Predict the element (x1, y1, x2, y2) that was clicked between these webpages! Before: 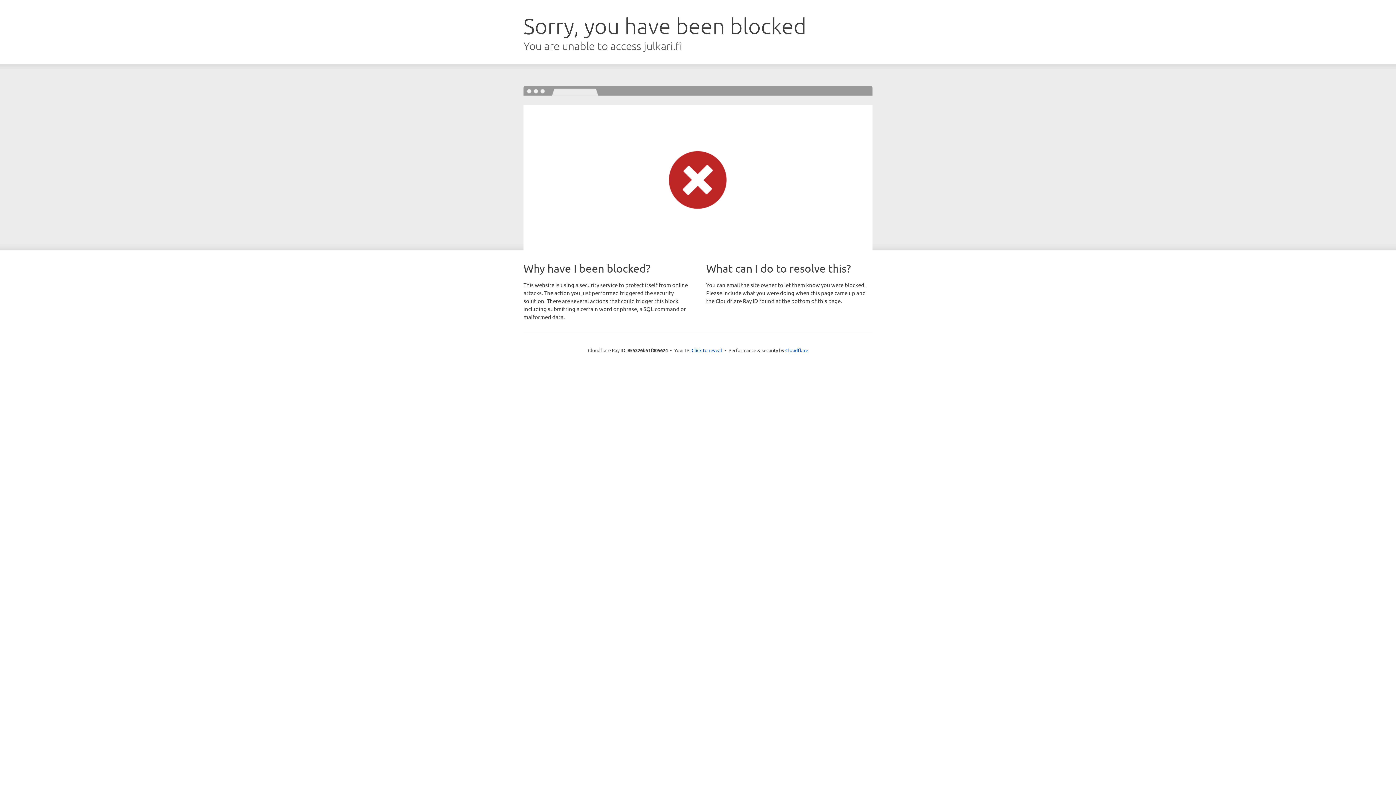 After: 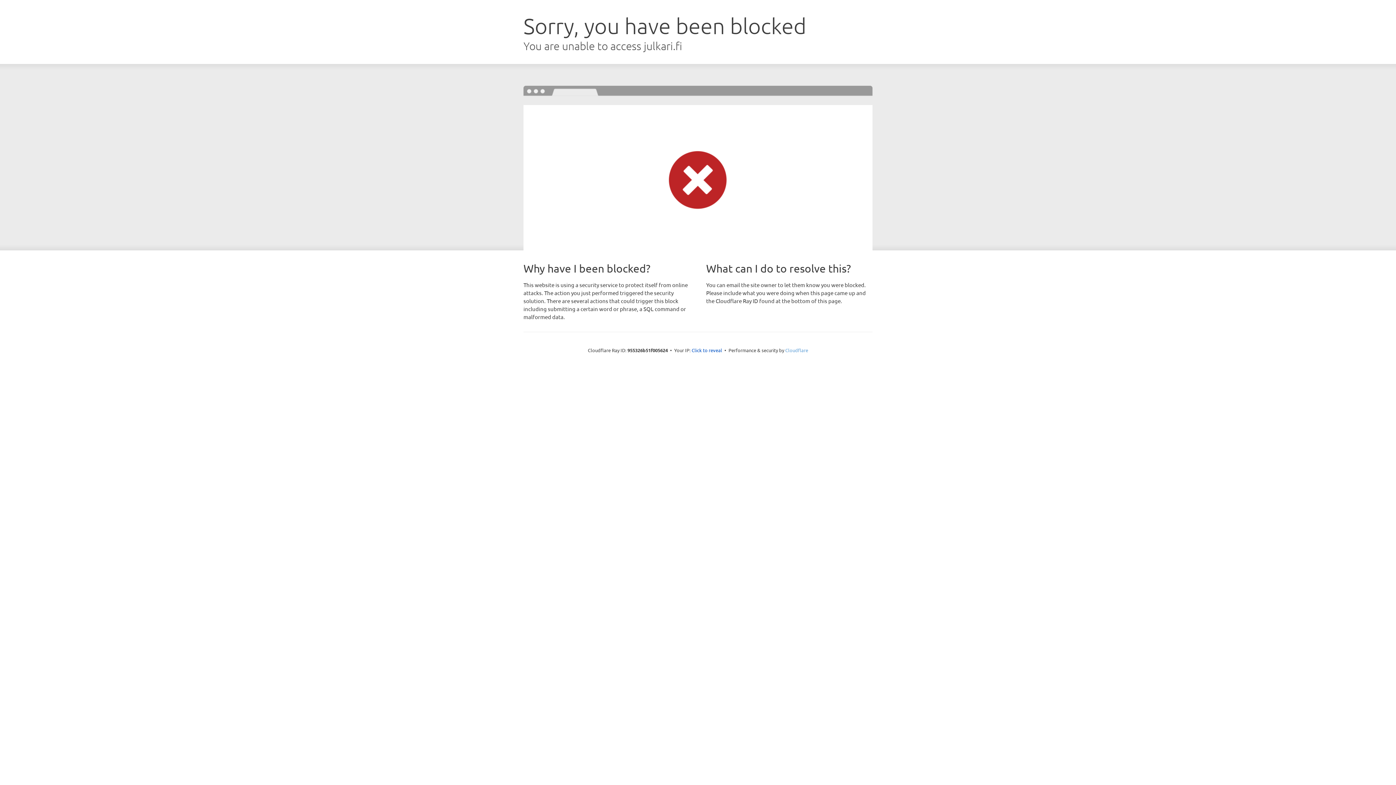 Action: bbox: (785, 347, 808, 353) label: Cloudflare